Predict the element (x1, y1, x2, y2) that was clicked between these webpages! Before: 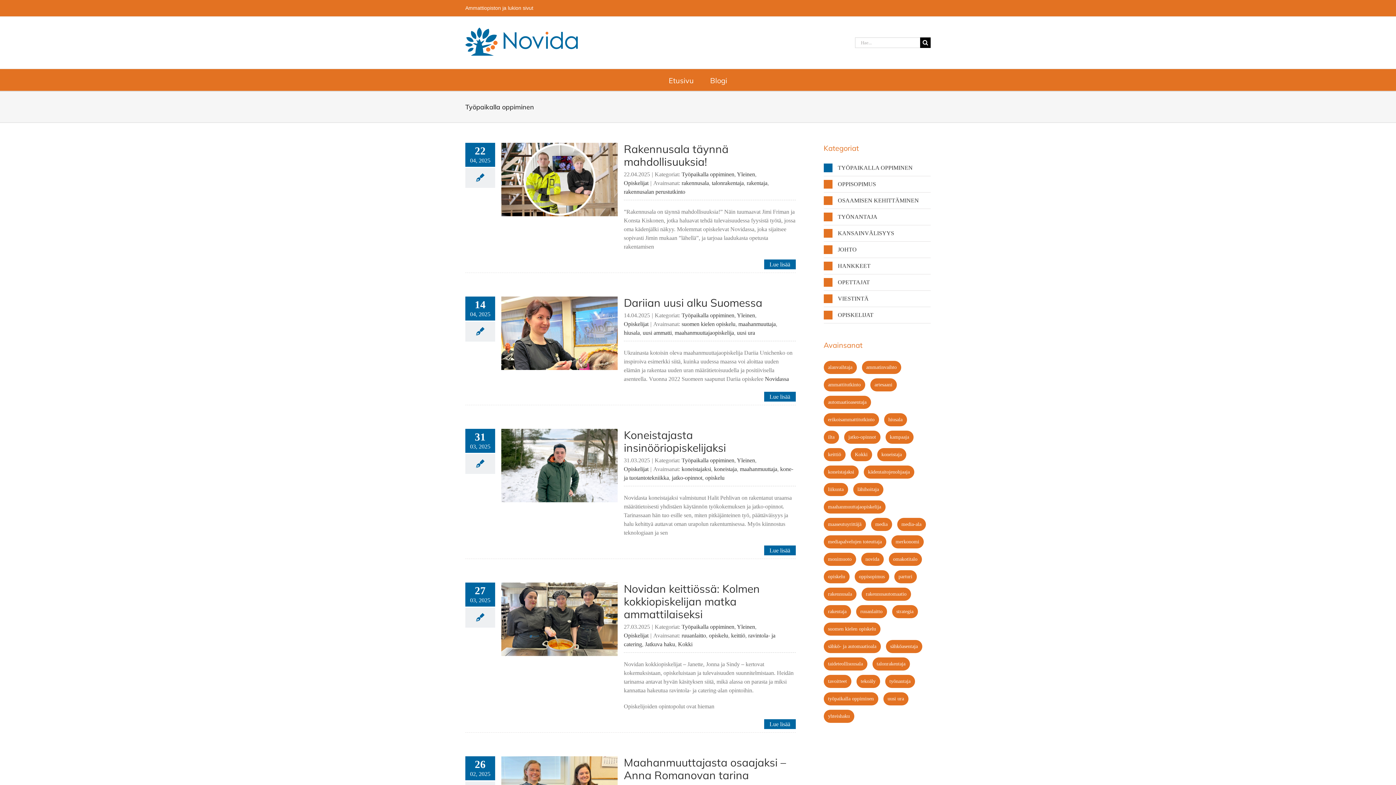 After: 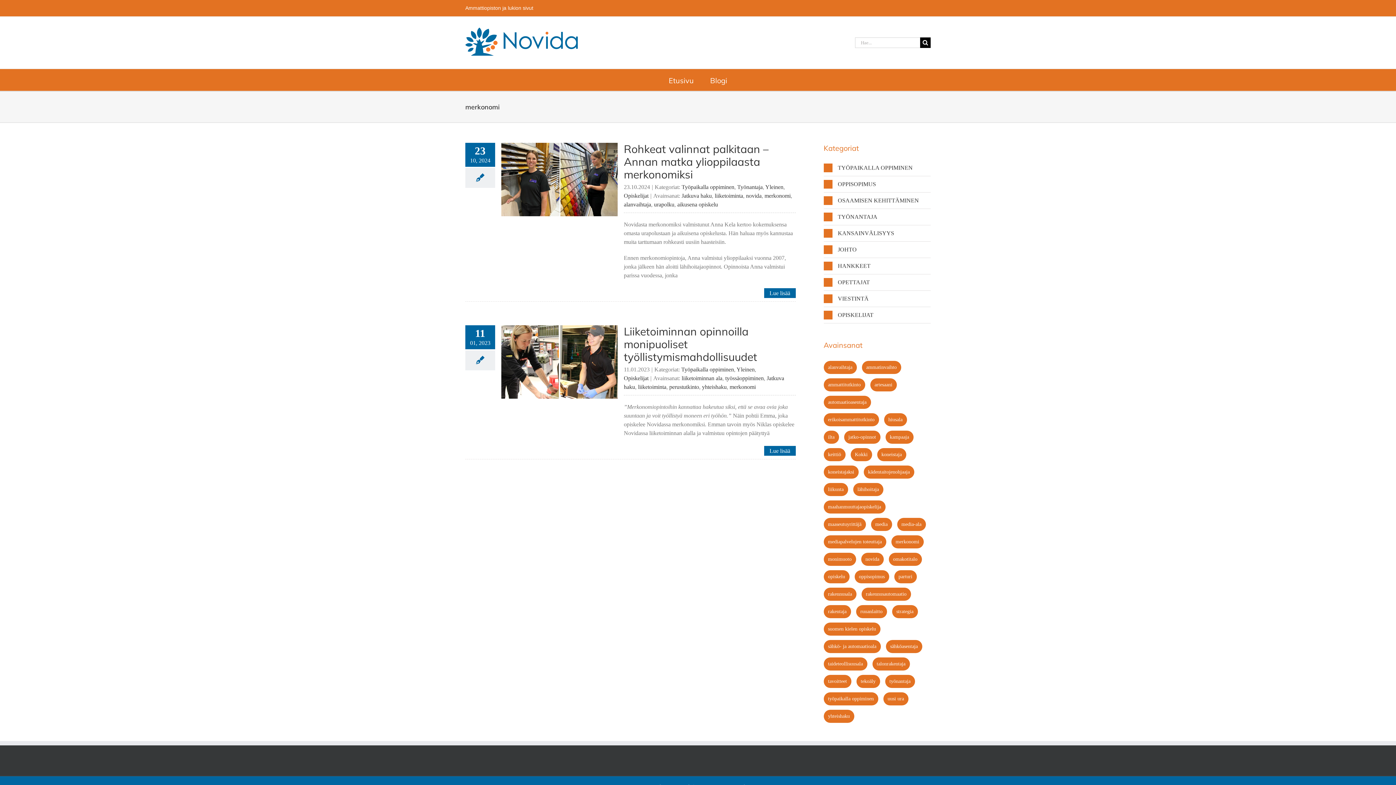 Action: label: merkonomi (2 kohdetta) bbox: (891, 535, 923, 548)